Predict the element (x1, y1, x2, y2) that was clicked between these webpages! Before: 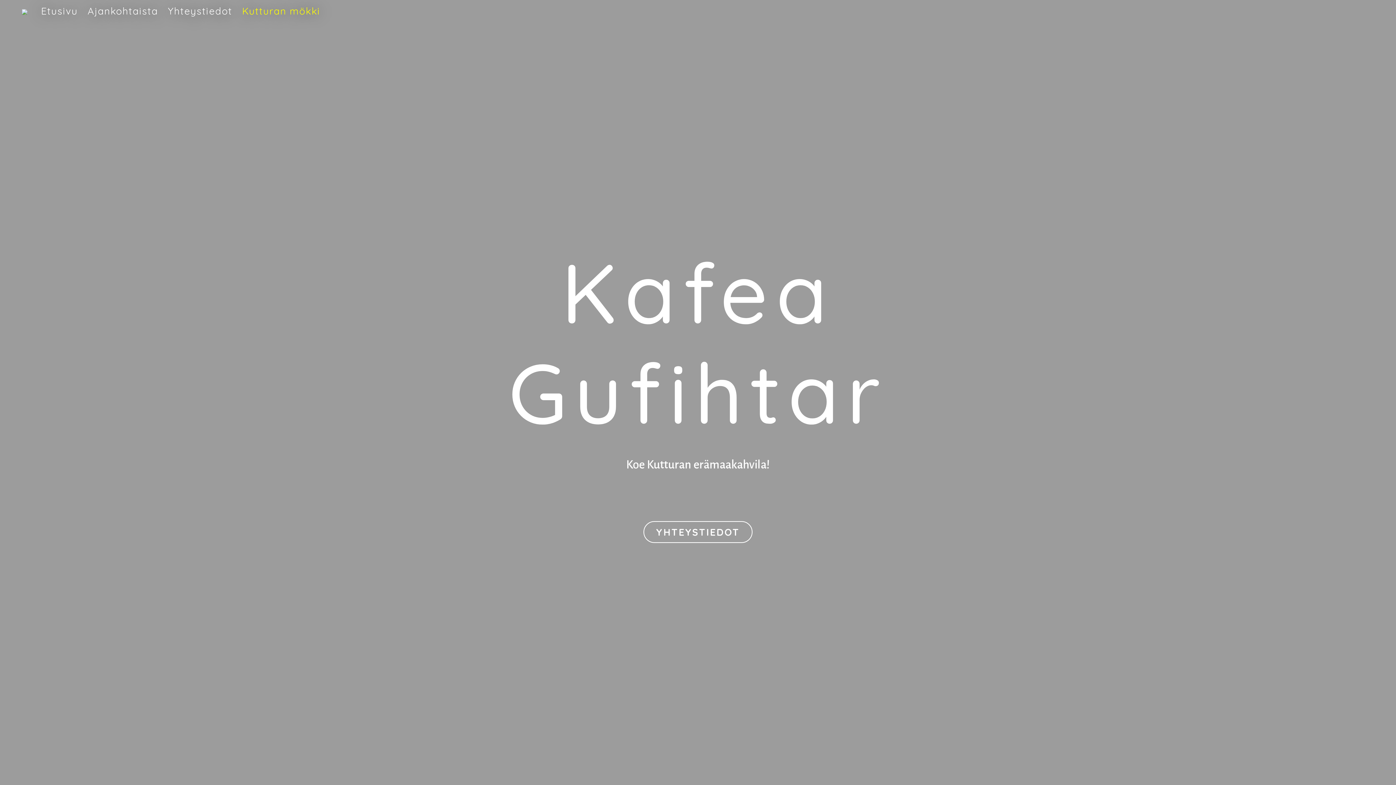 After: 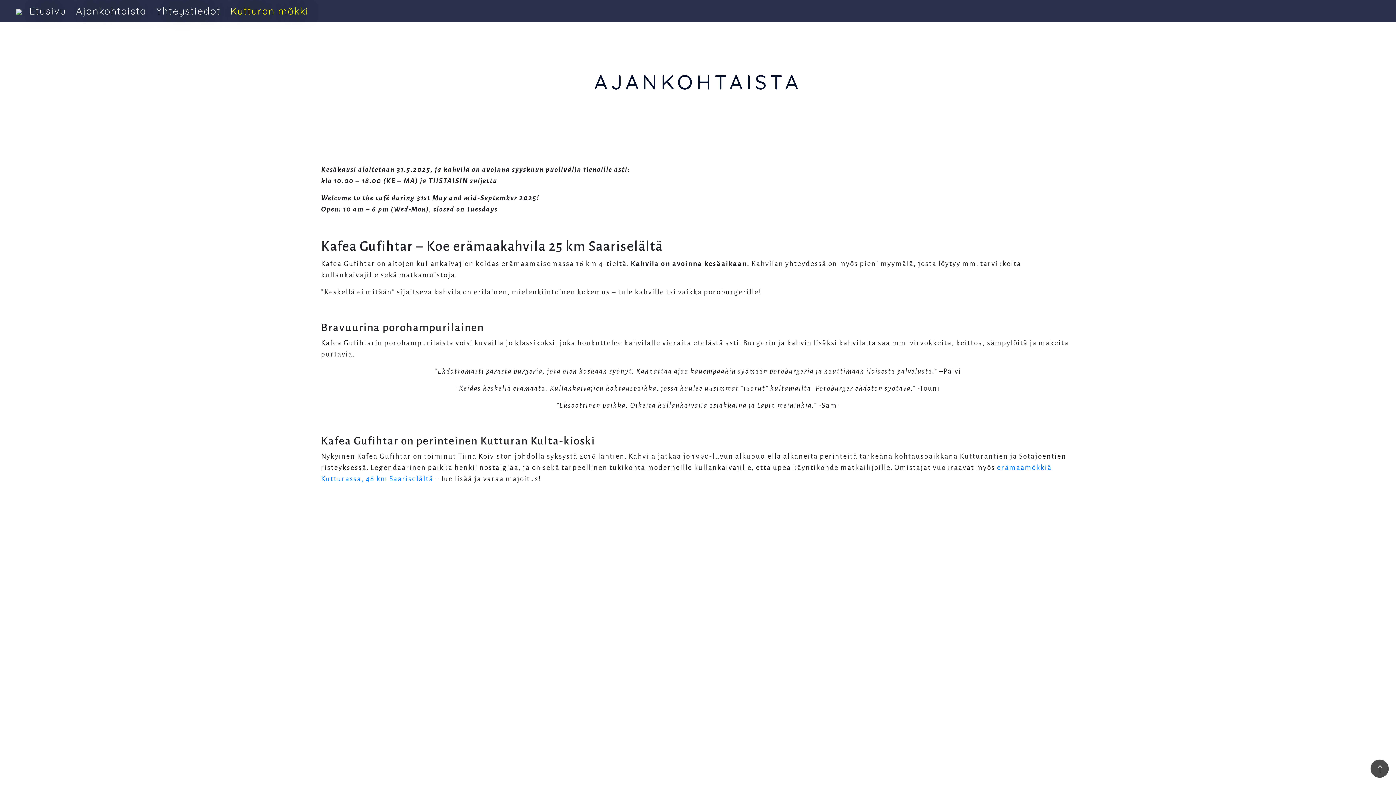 Action: bbox: (84, 4, 161, 17) label: Ajankohtaista